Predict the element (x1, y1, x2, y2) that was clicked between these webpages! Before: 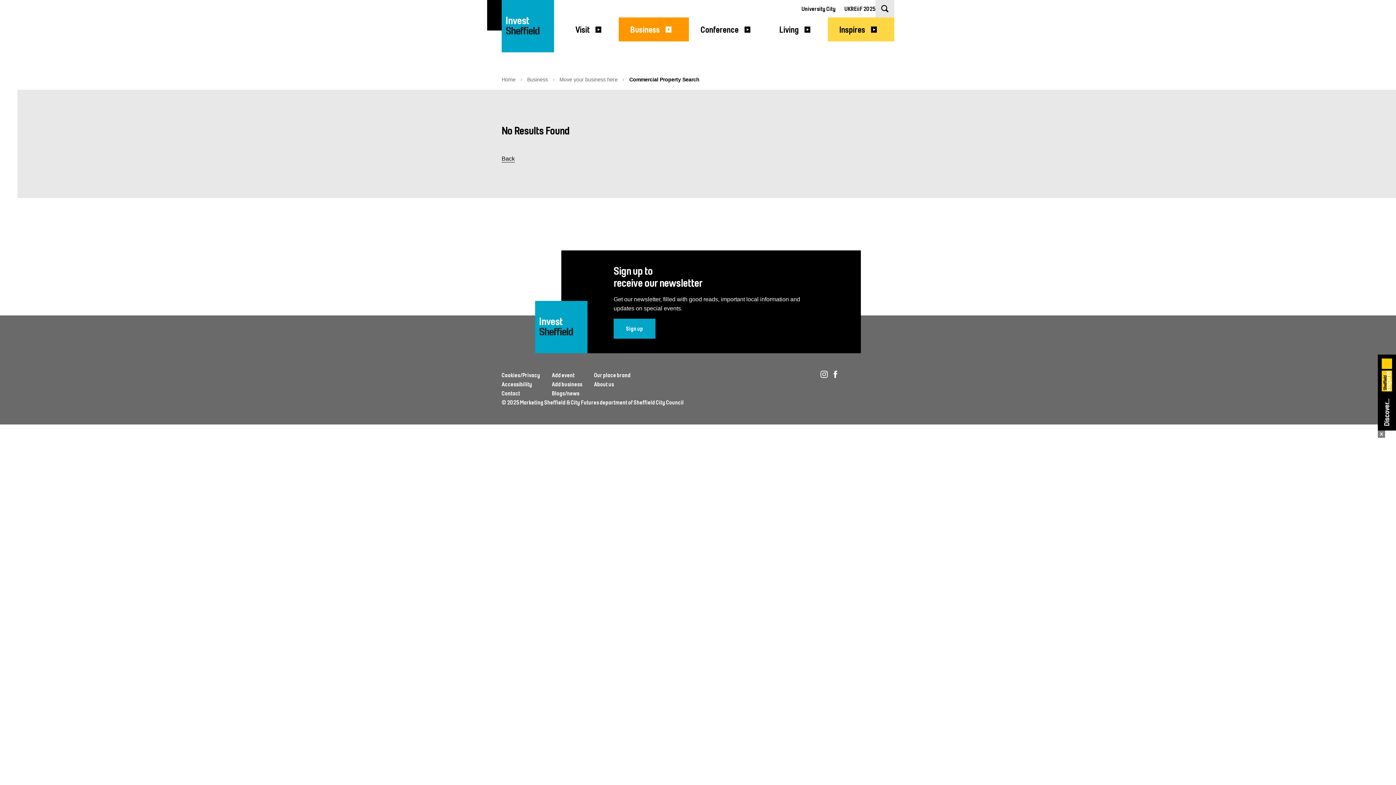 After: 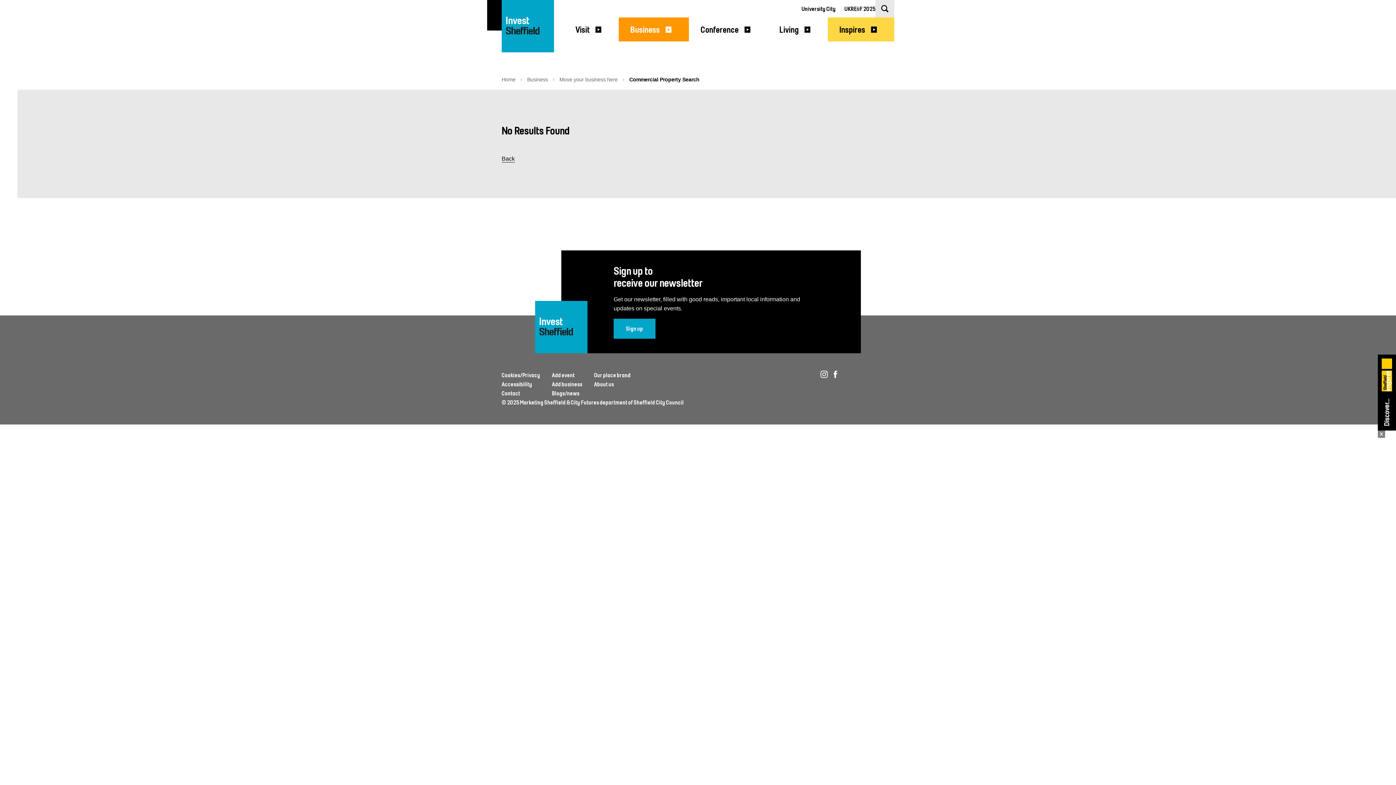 Action: label: Instagram bbox: (820, 372, 828, 379)